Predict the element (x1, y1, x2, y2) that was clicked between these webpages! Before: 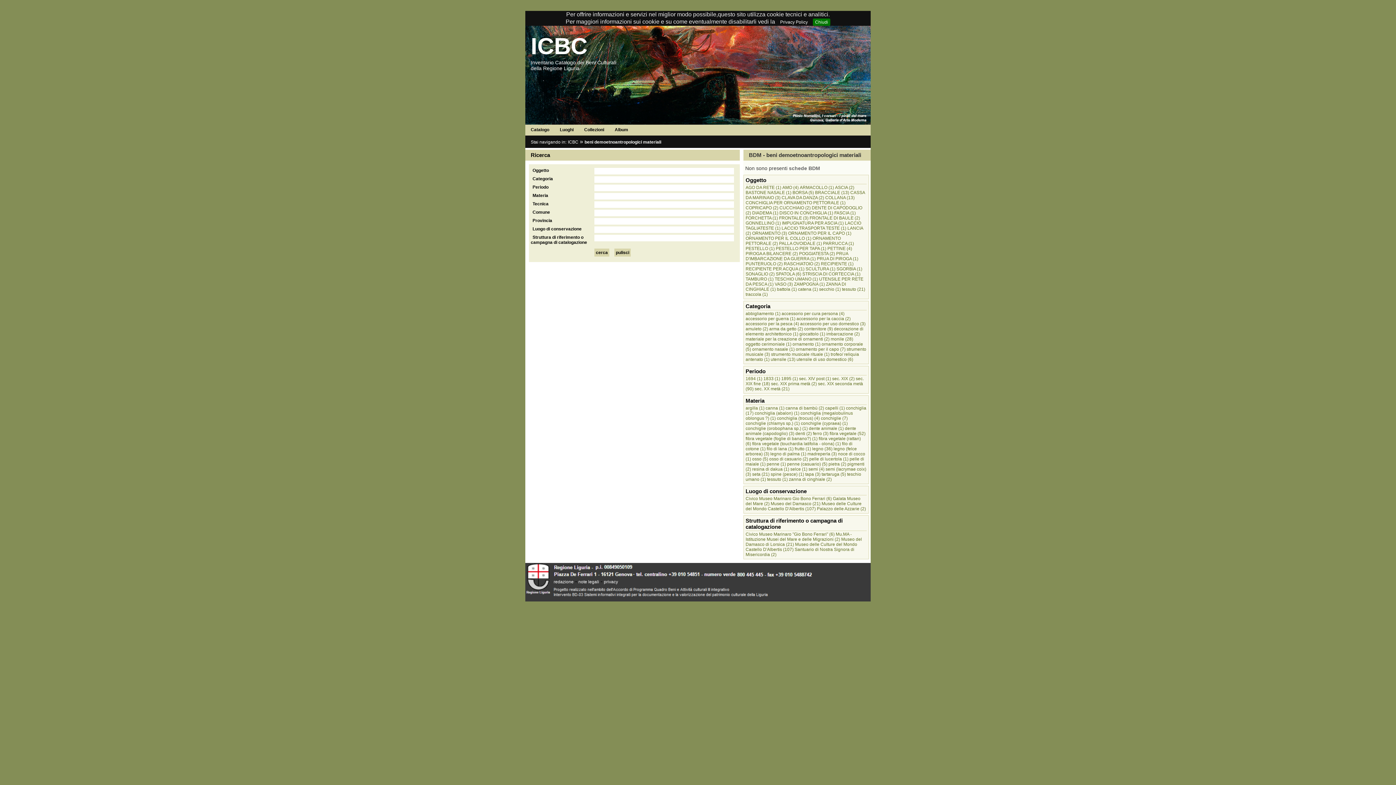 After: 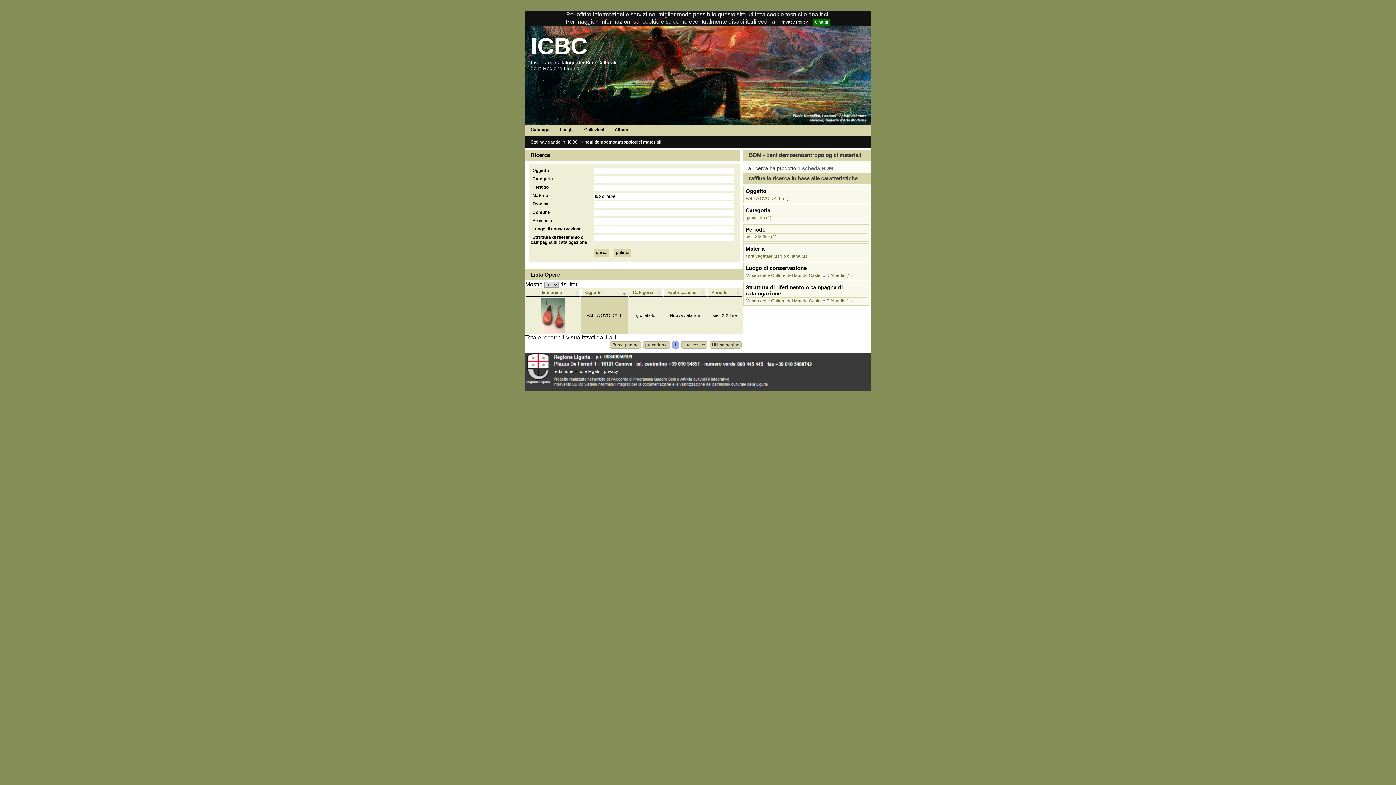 Action: bbox: (766, 446, 793, 451) label: filo di lana (1)